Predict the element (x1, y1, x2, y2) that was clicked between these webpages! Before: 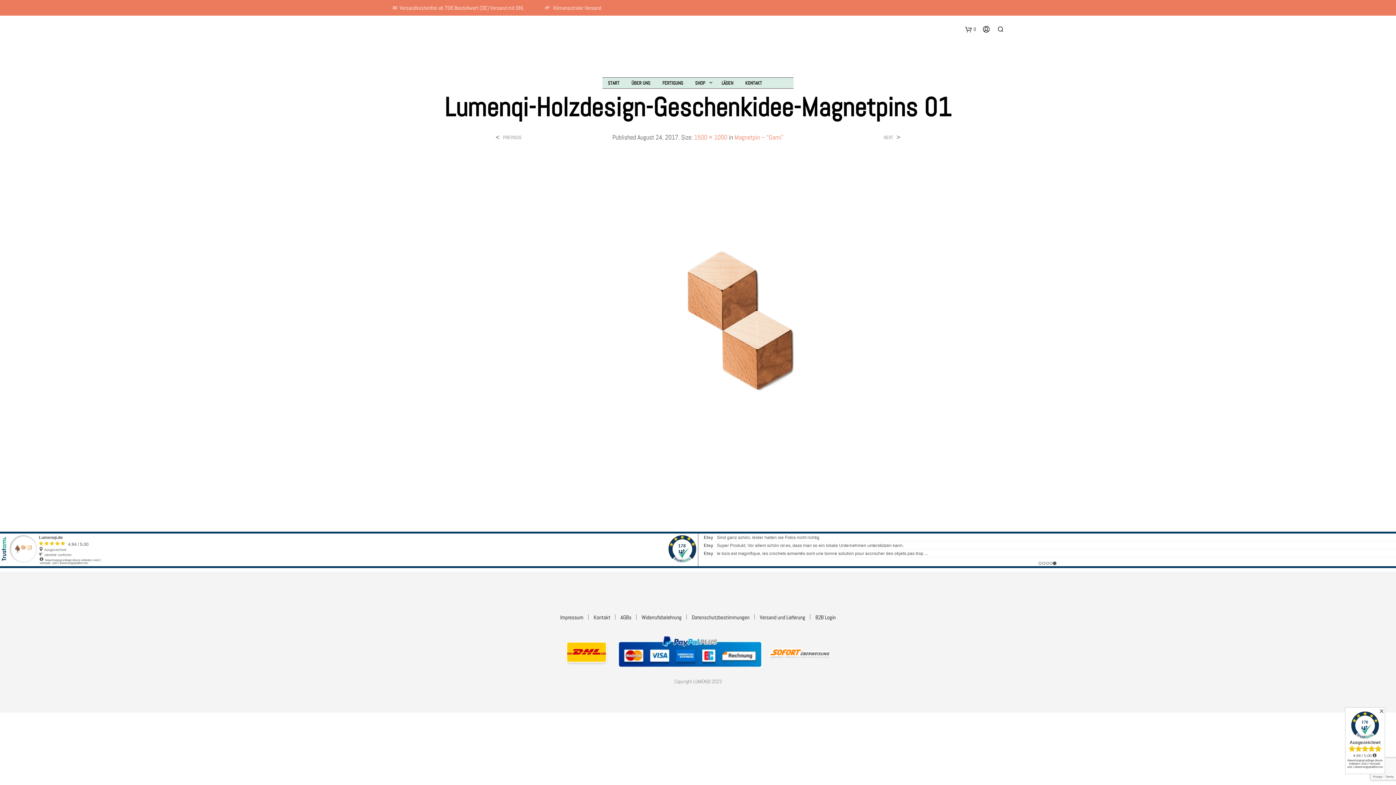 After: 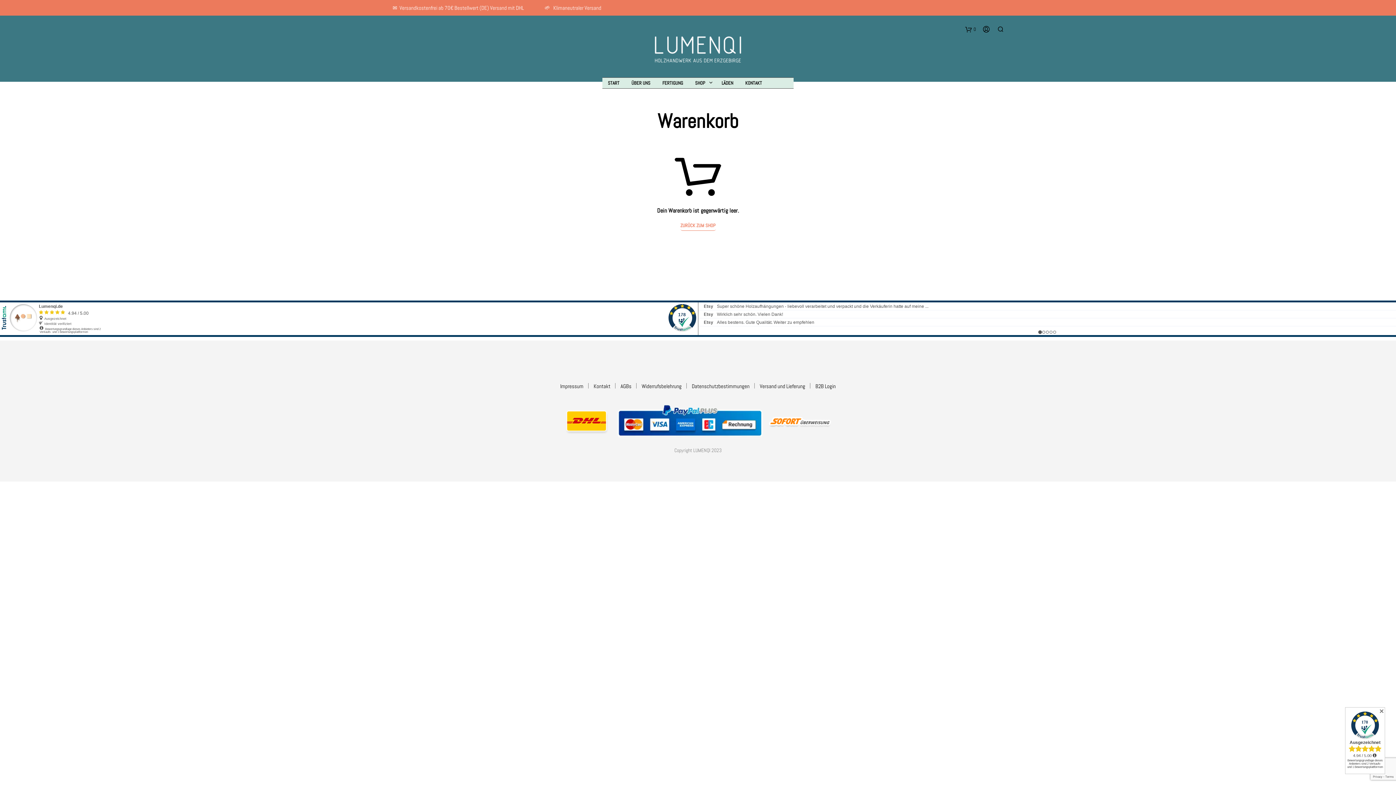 Action: bbox: (965, 23, 976, 34) label: 0